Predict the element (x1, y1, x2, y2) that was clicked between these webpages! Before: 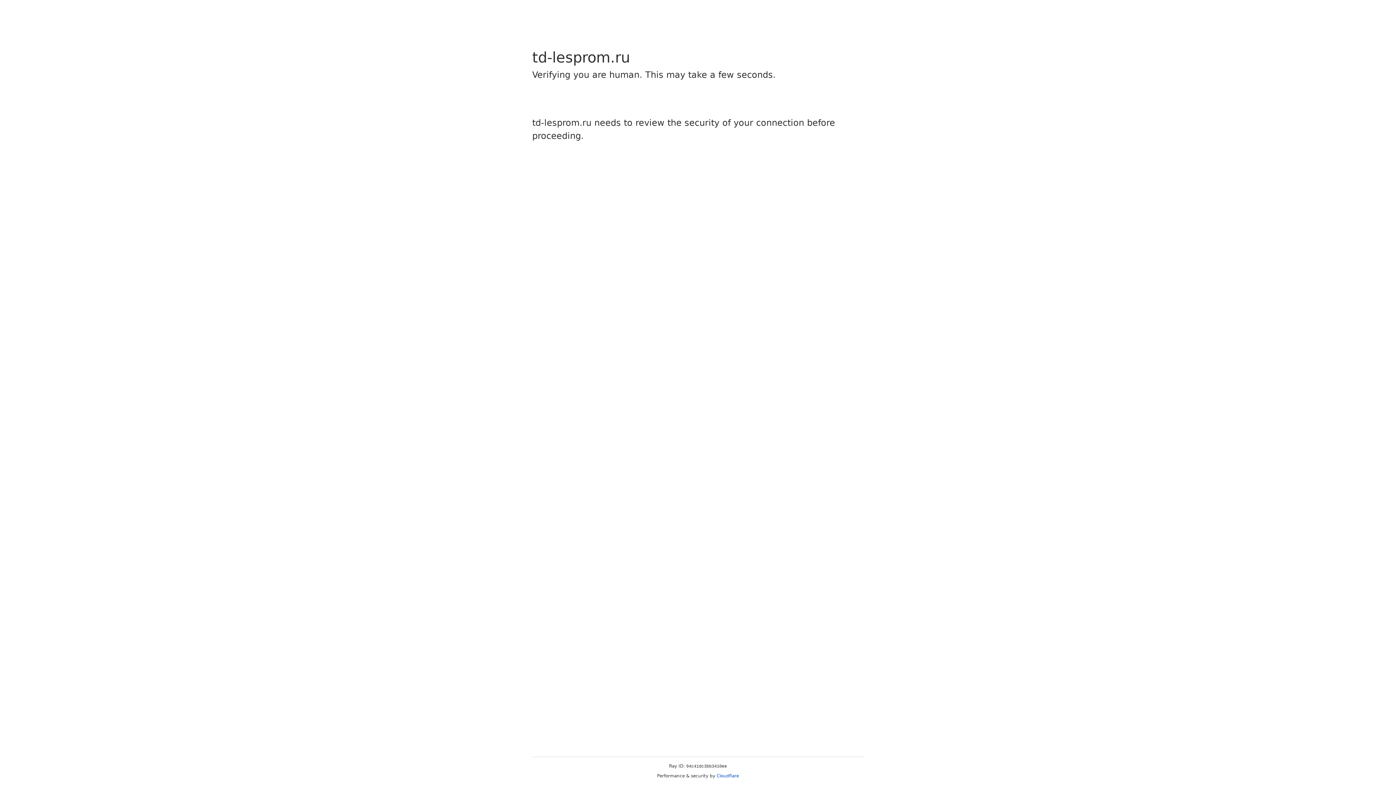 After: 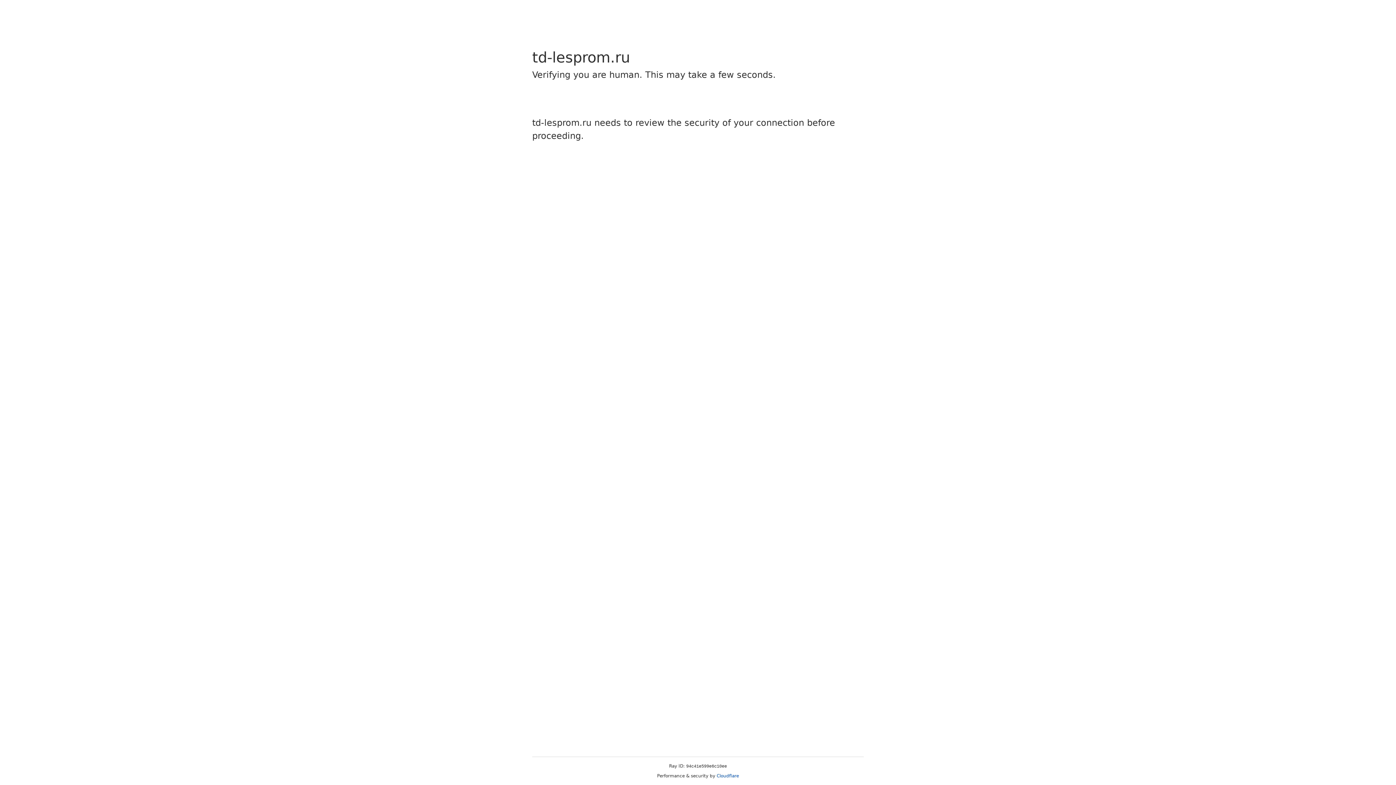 Action: label: Cloudflare bbox: (716, 773, 739, 778)